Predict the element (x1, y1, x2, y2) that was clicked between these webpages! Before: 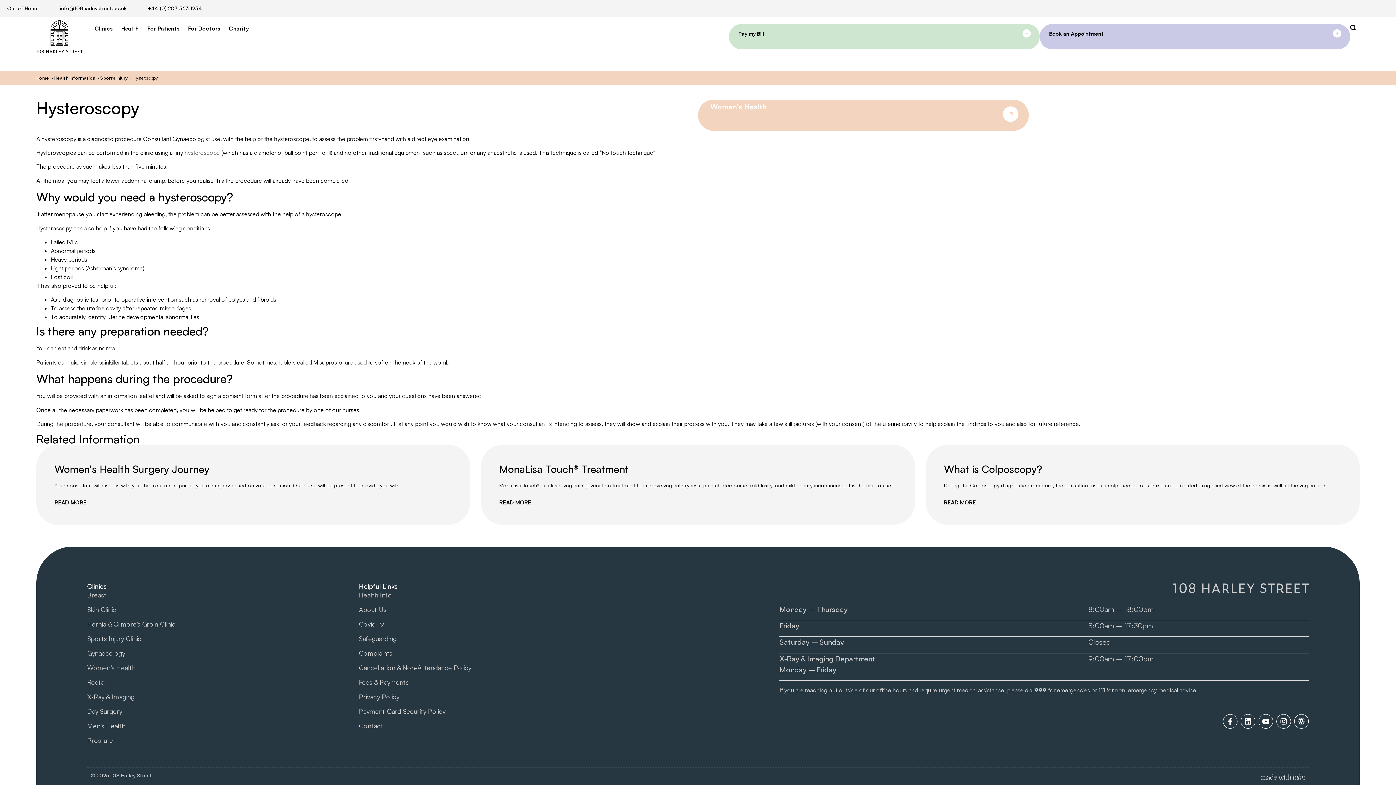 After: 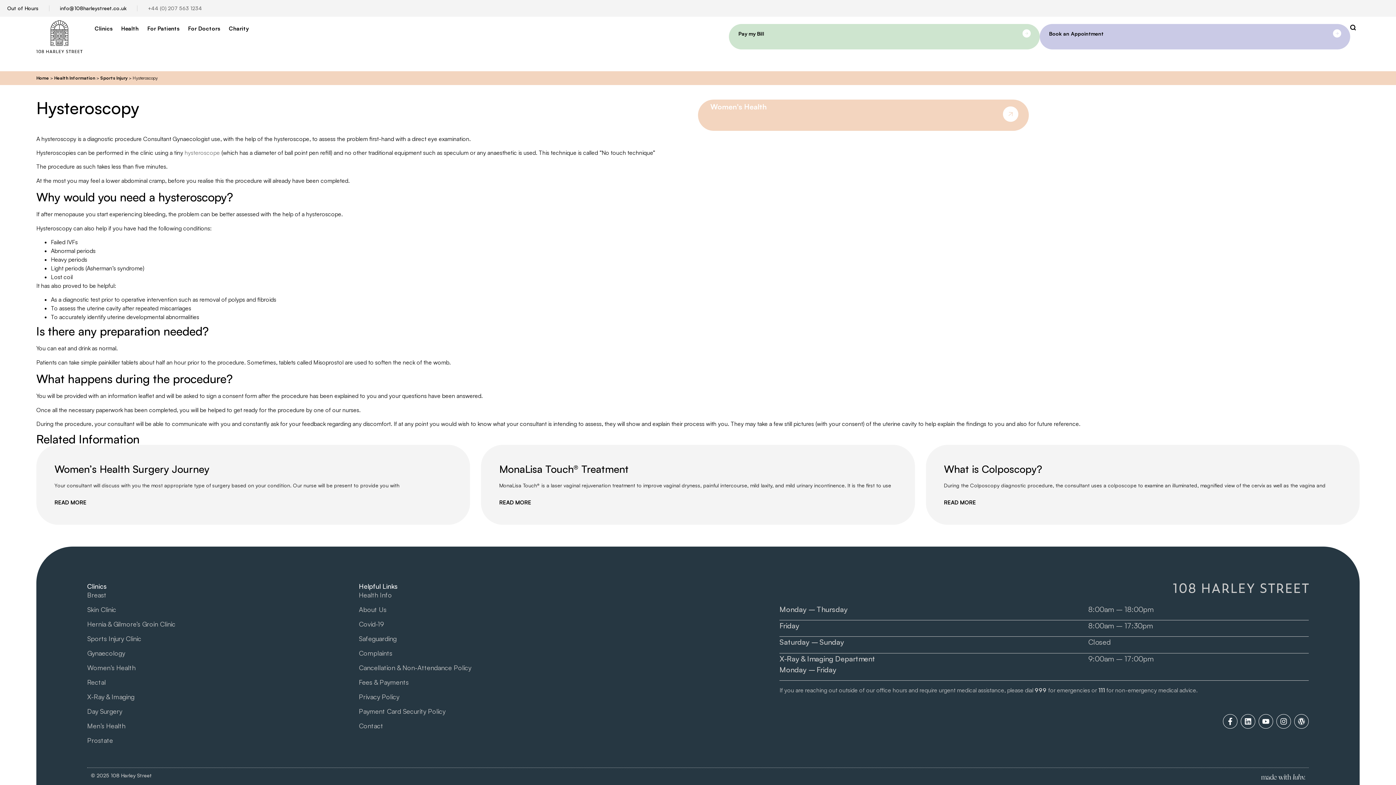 Action: label: +44 (0) 207 563 1234 bbox: (140, 0, 209, 16)